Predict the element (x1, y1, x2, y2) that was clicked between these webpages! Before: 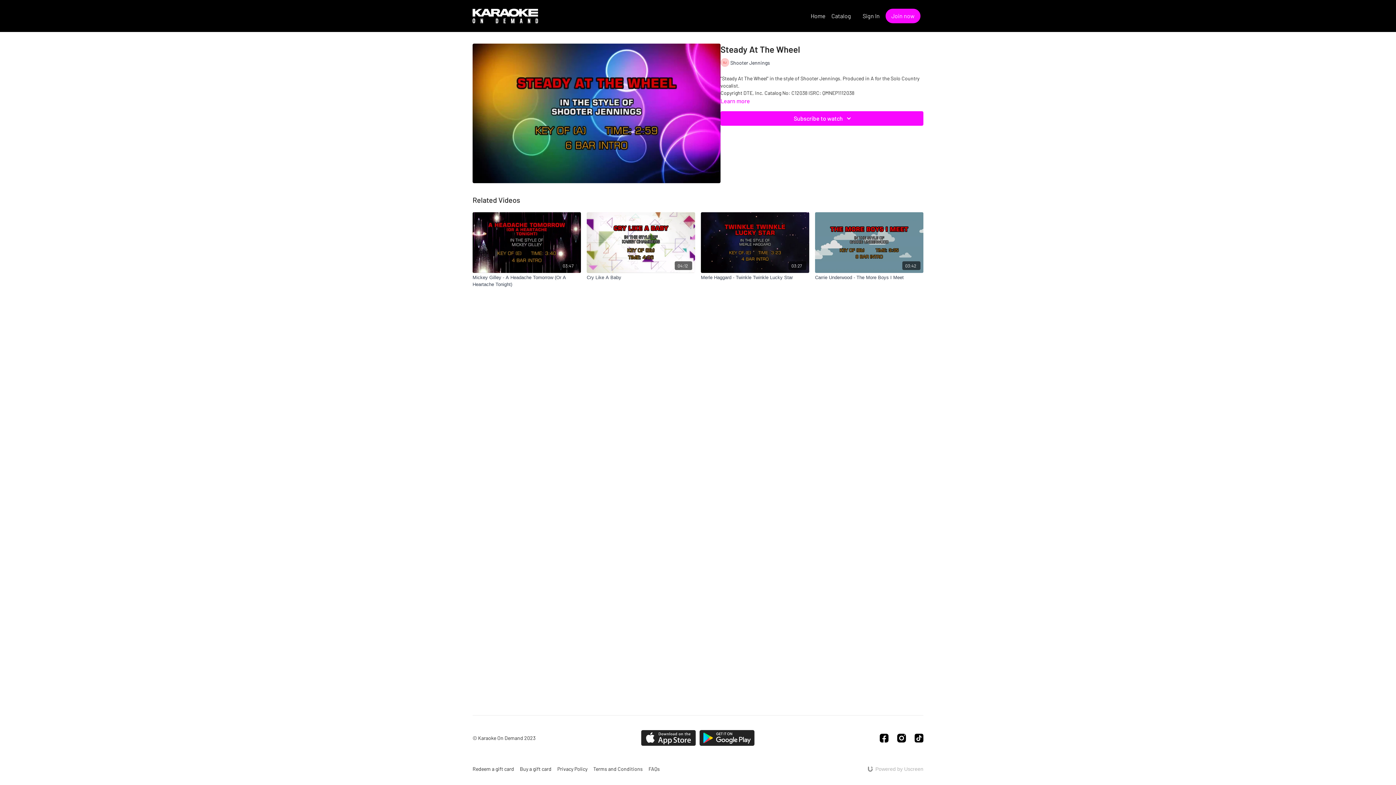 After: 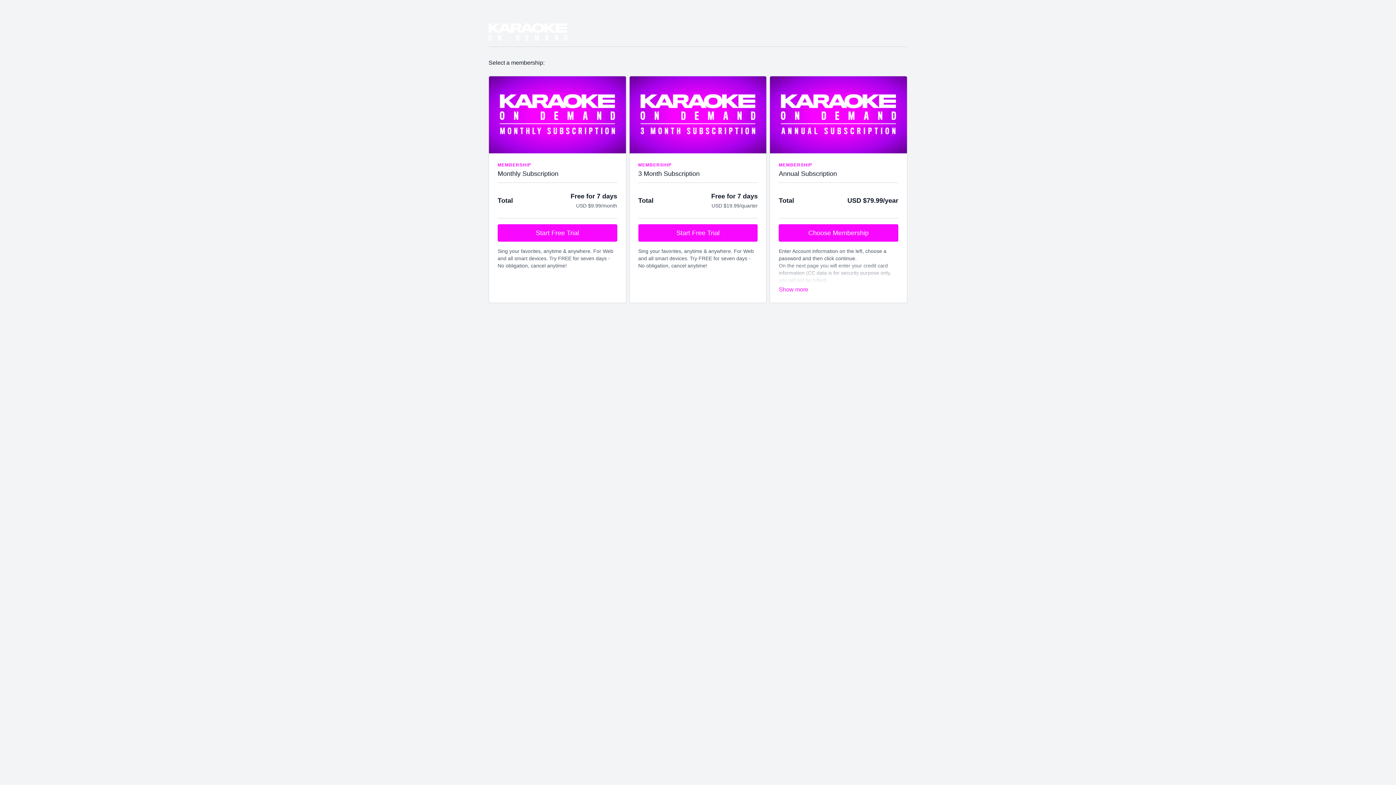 Action: bbox: (885, 8, 920, 23) label: Join now